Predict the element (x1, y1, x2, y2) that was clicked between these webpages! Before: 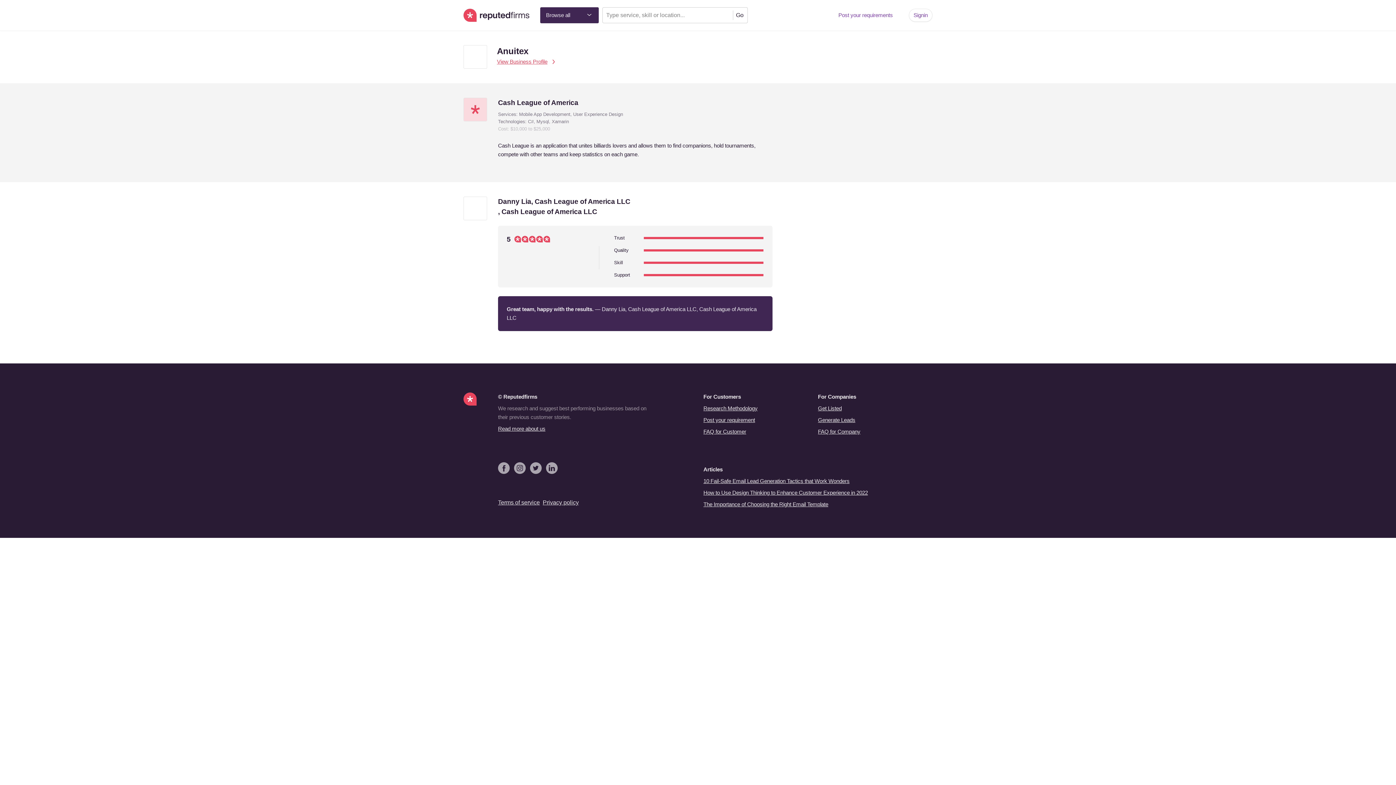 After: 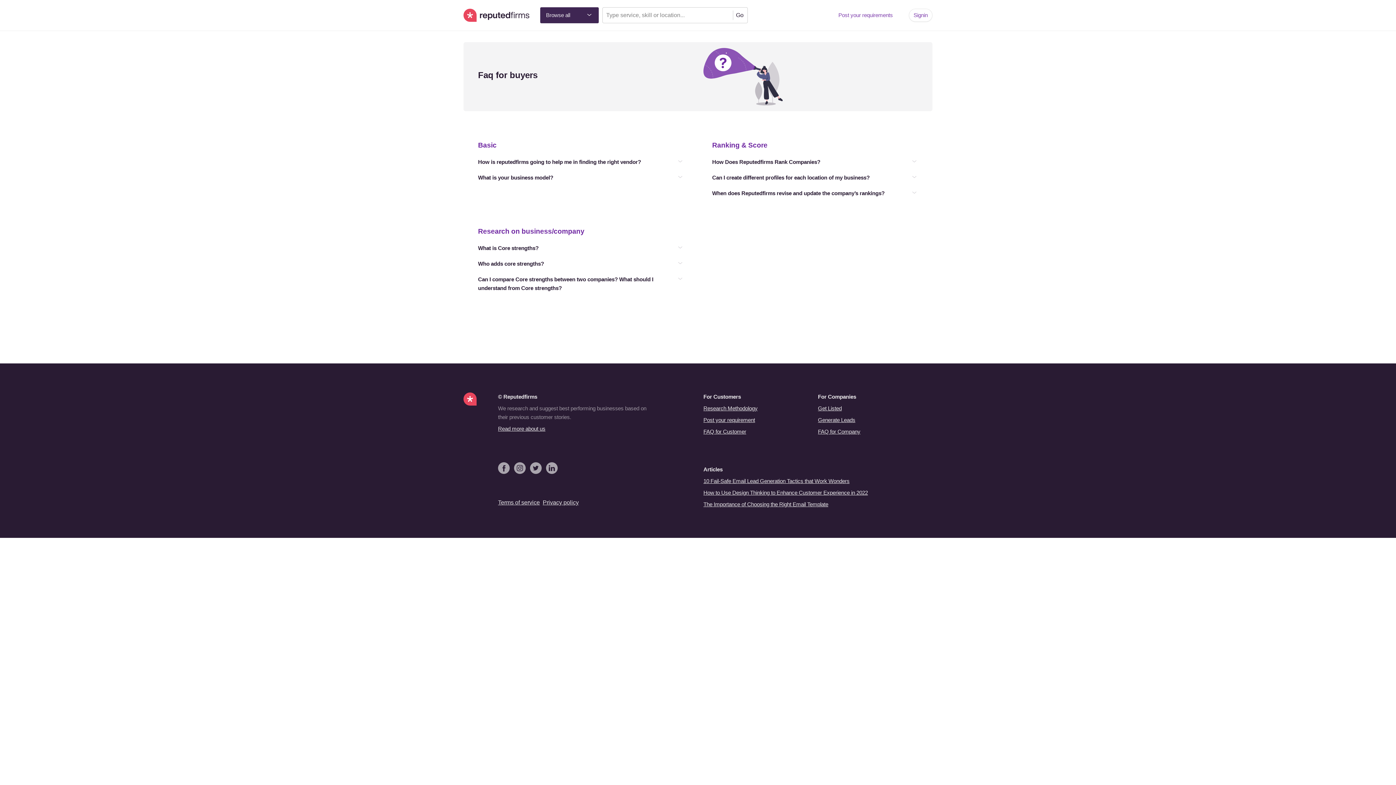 Action: label: FAQ for Customer bbox: (703, 427, 818, 436)